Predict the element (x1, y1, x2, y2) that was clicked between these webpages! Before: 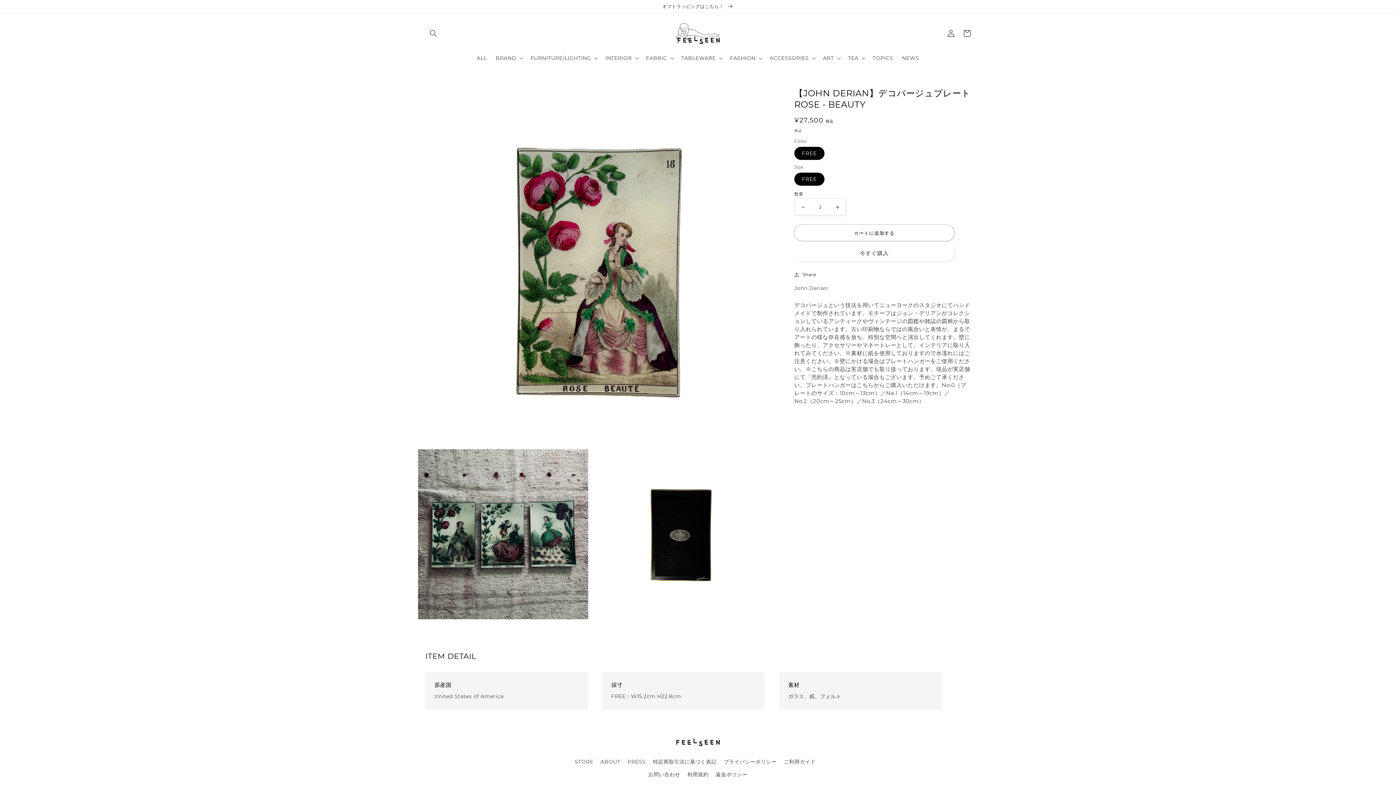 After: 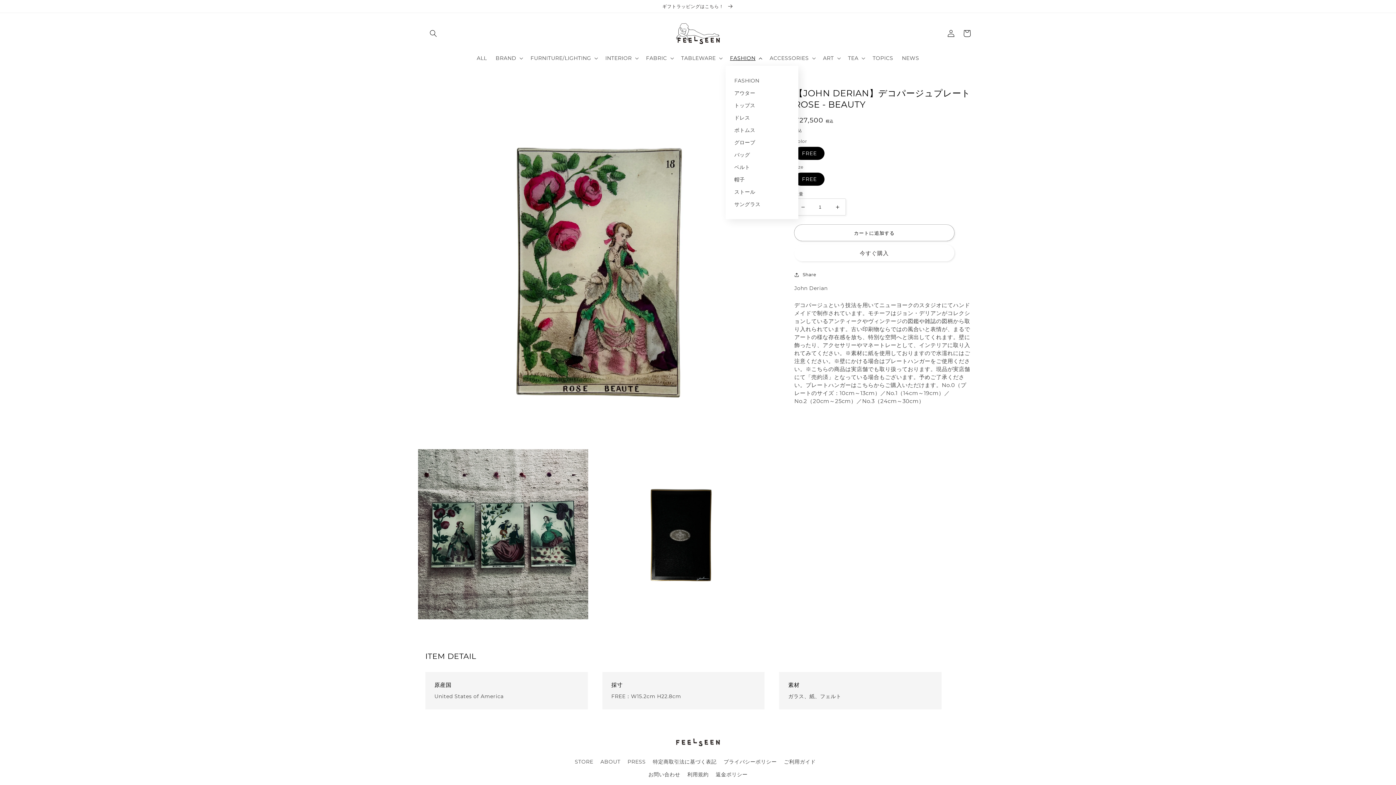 Action: bbox: (725, 50, 765, 65) label: FASHION